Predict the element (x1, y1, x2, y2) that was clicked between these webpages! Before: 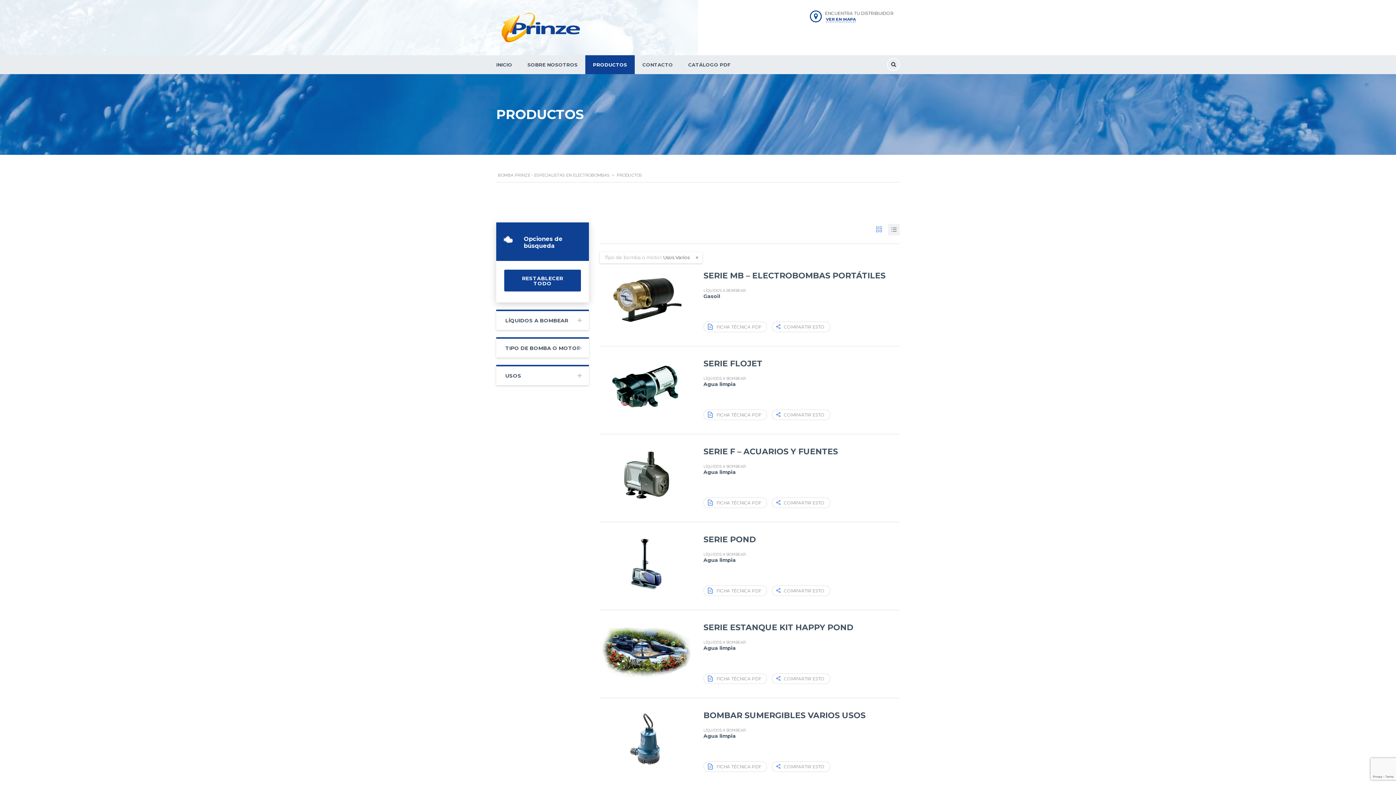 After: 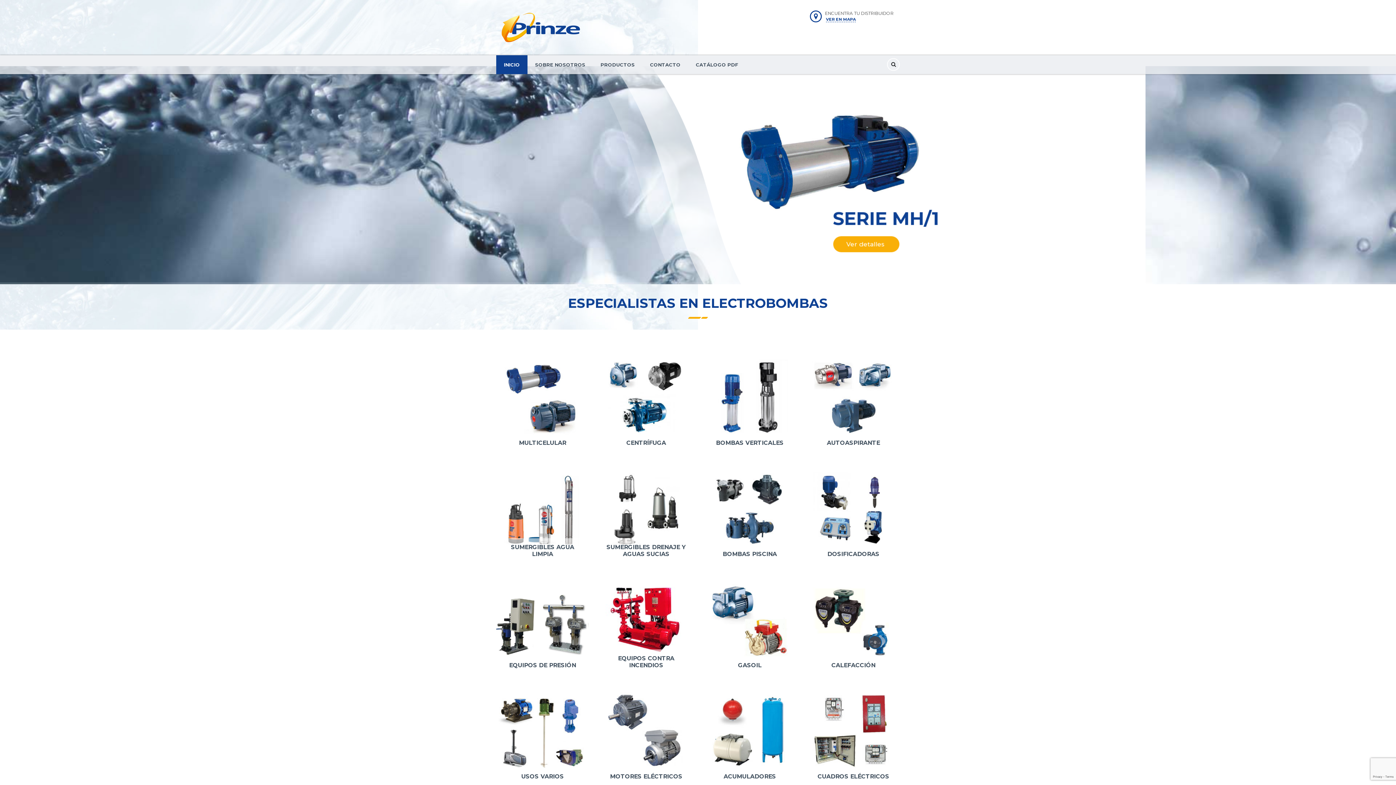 Action: label: BOMBA PRINZE - ESPECIALISTAS EN ELECTROBOMBAS bbox: (497, 172, 609, 177)